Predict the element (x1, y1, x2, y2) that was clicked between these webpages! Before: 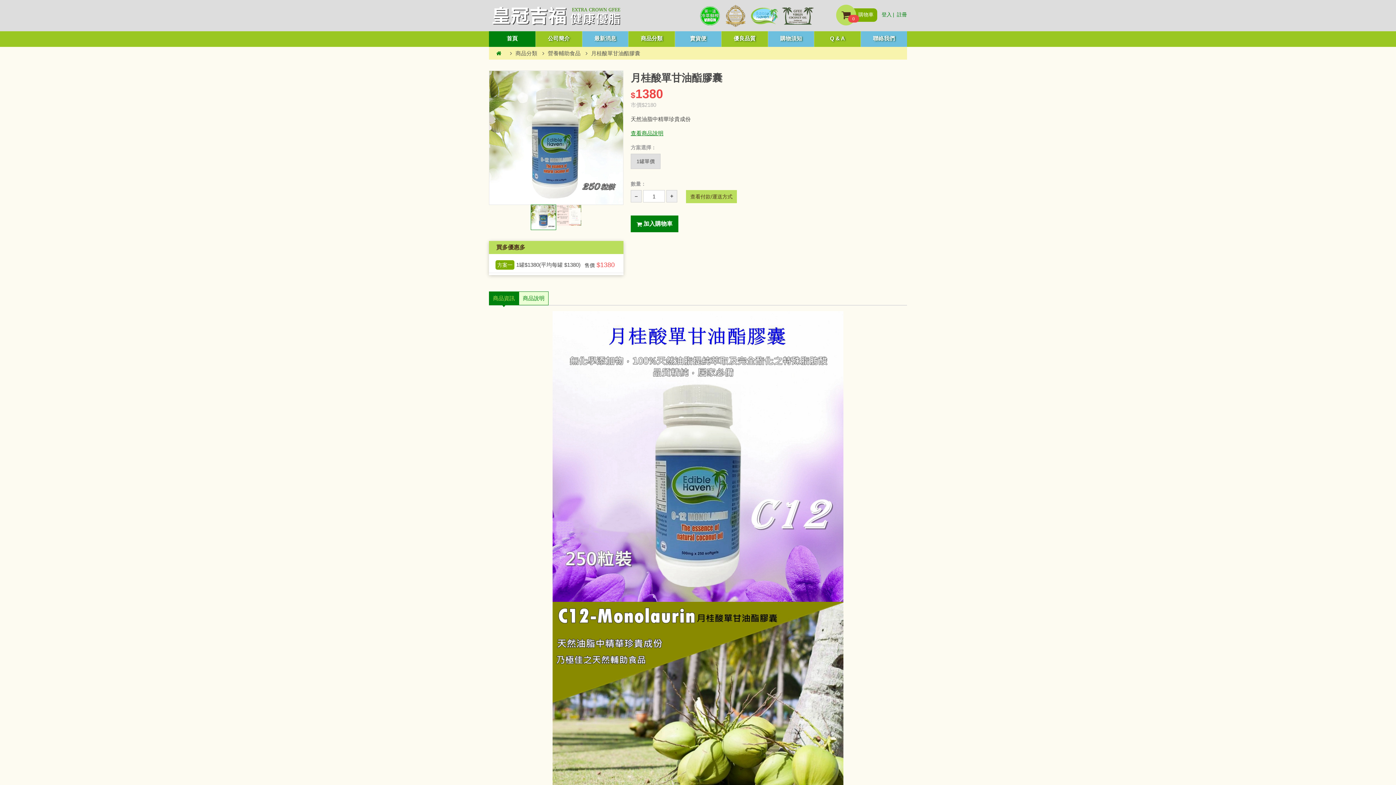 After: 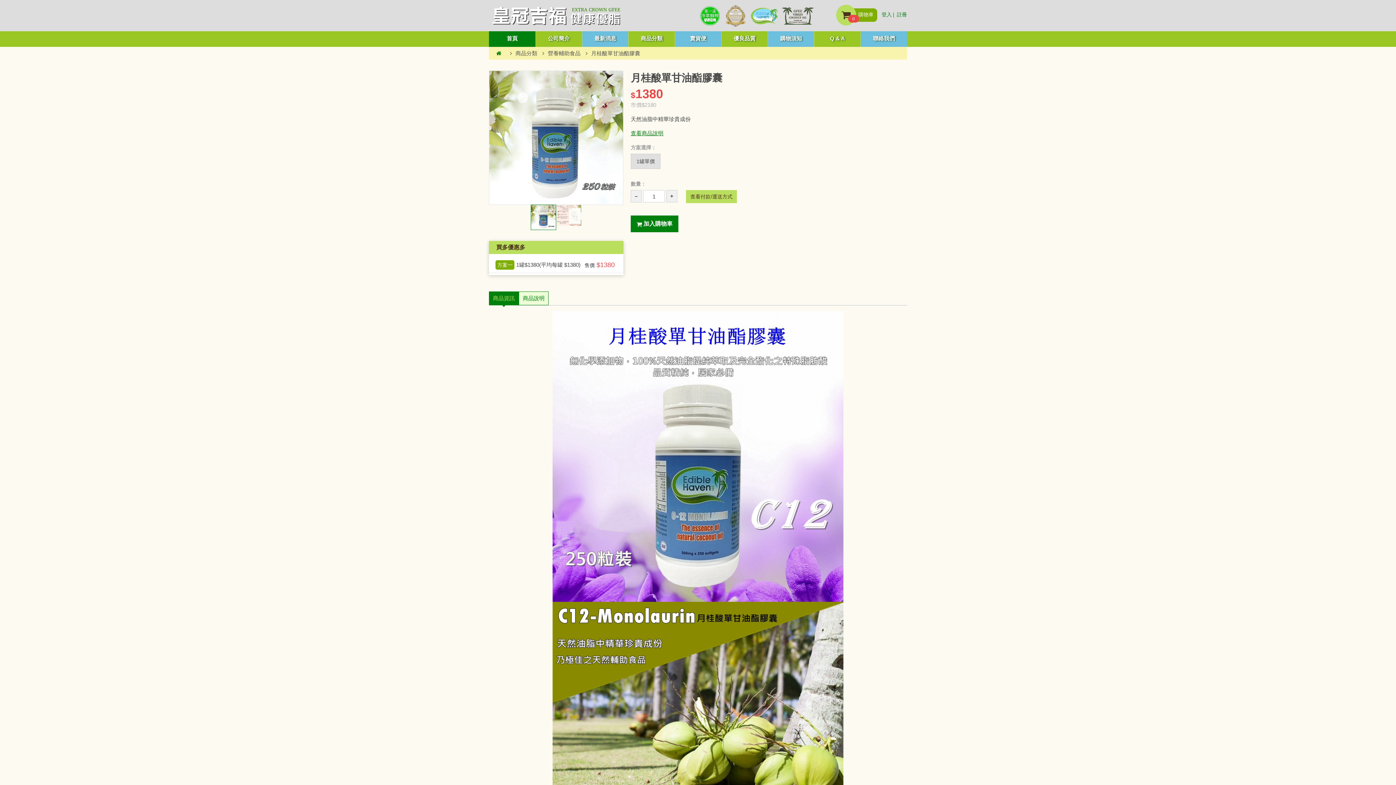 Action: bbox: (530, 204, 556, 230)